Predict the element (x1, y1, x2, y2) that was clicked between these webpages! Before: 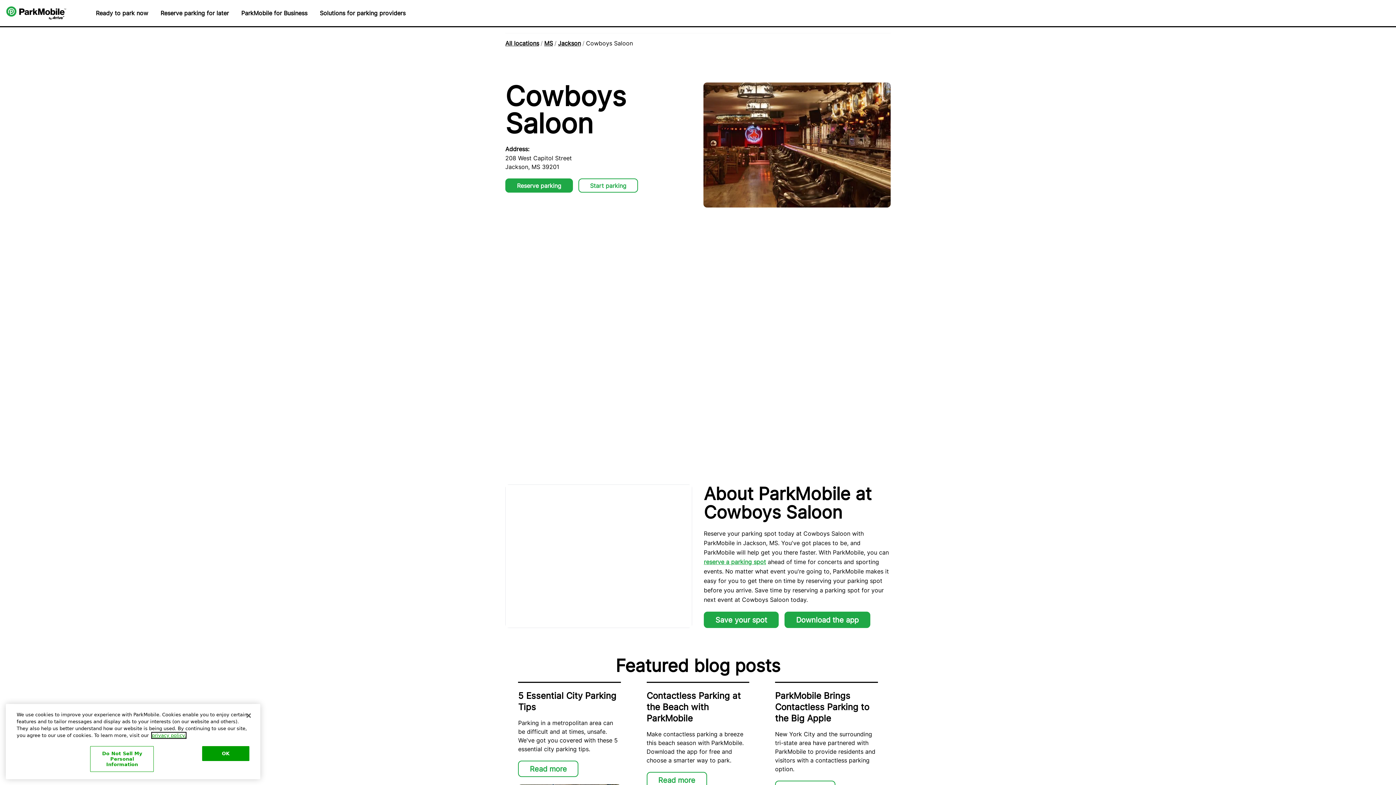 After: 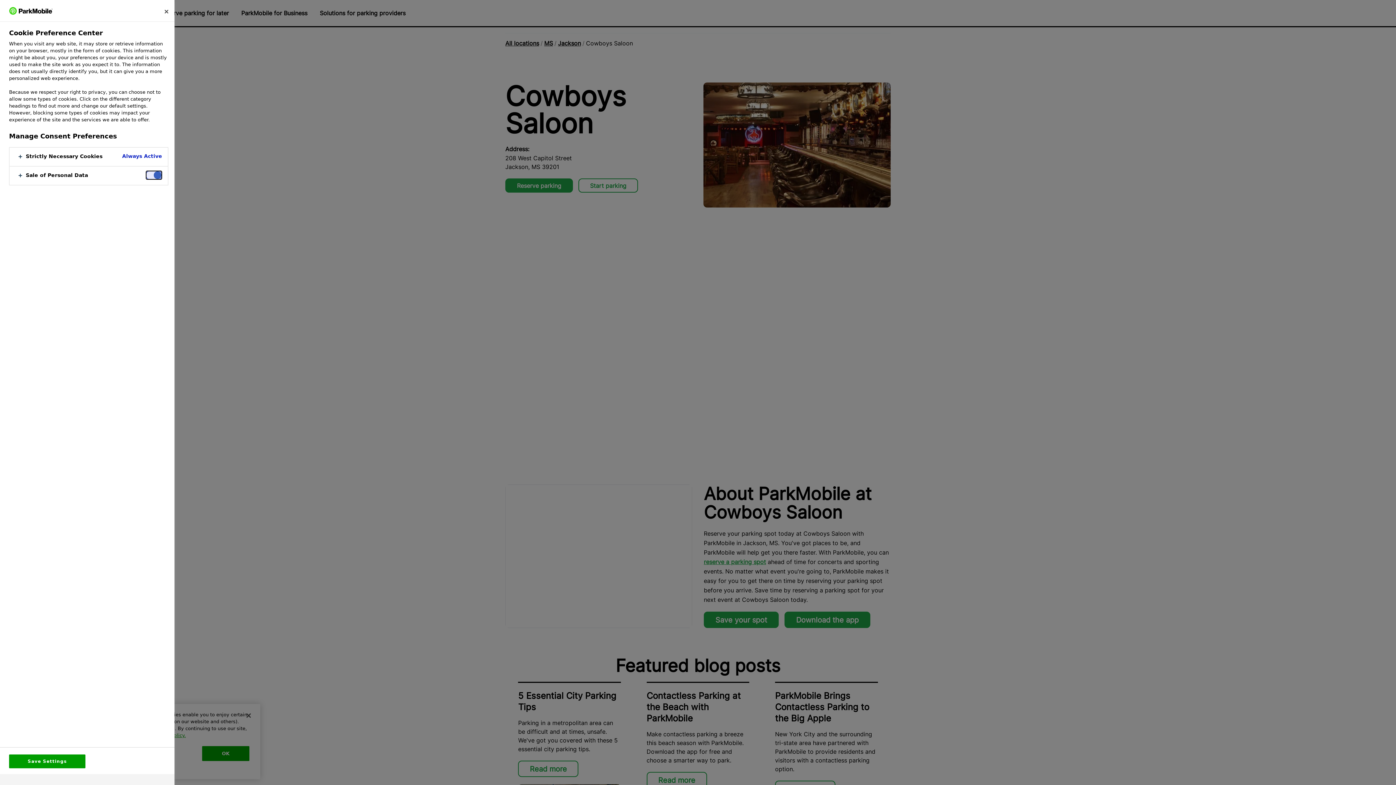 Action: bbox: (90, 747, 153, 773) label: Do Not Sell My Personal Information